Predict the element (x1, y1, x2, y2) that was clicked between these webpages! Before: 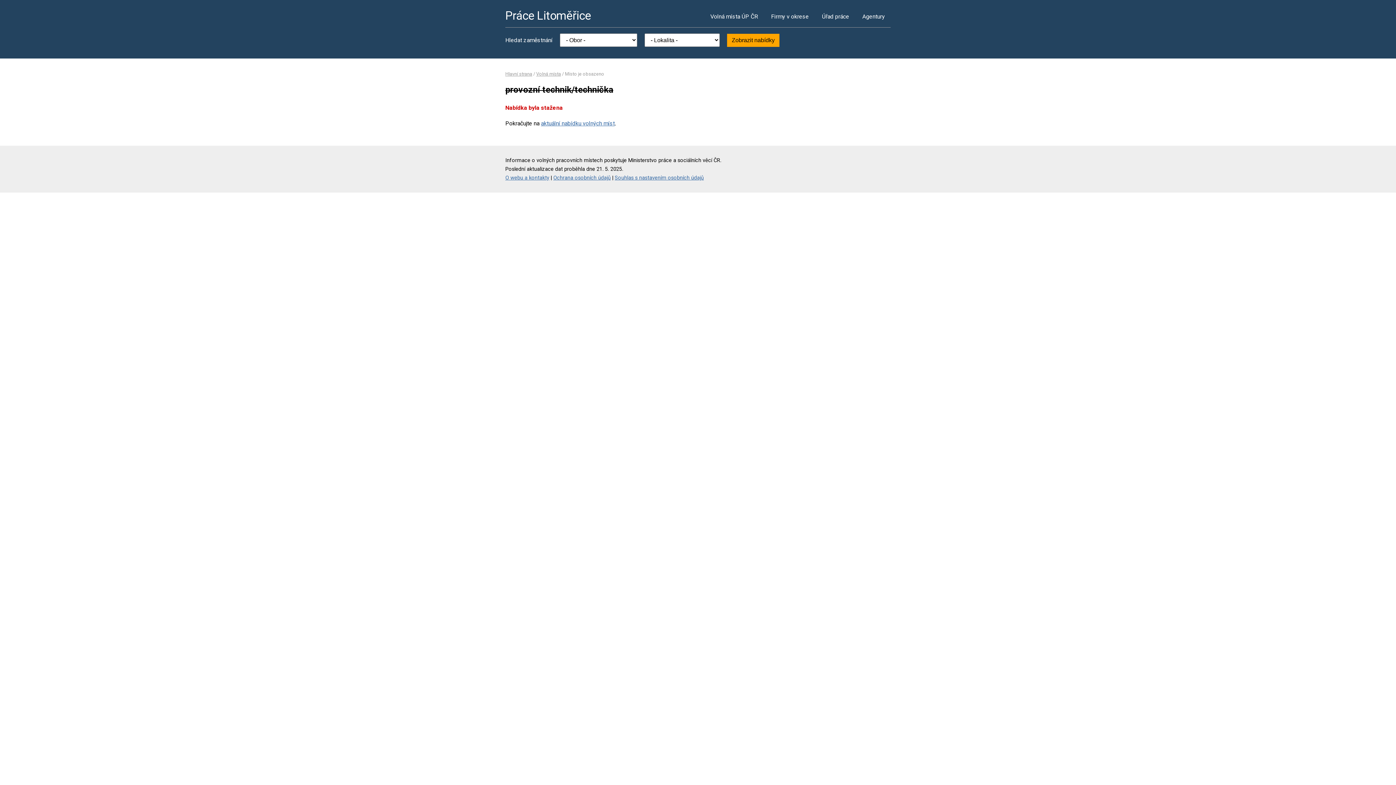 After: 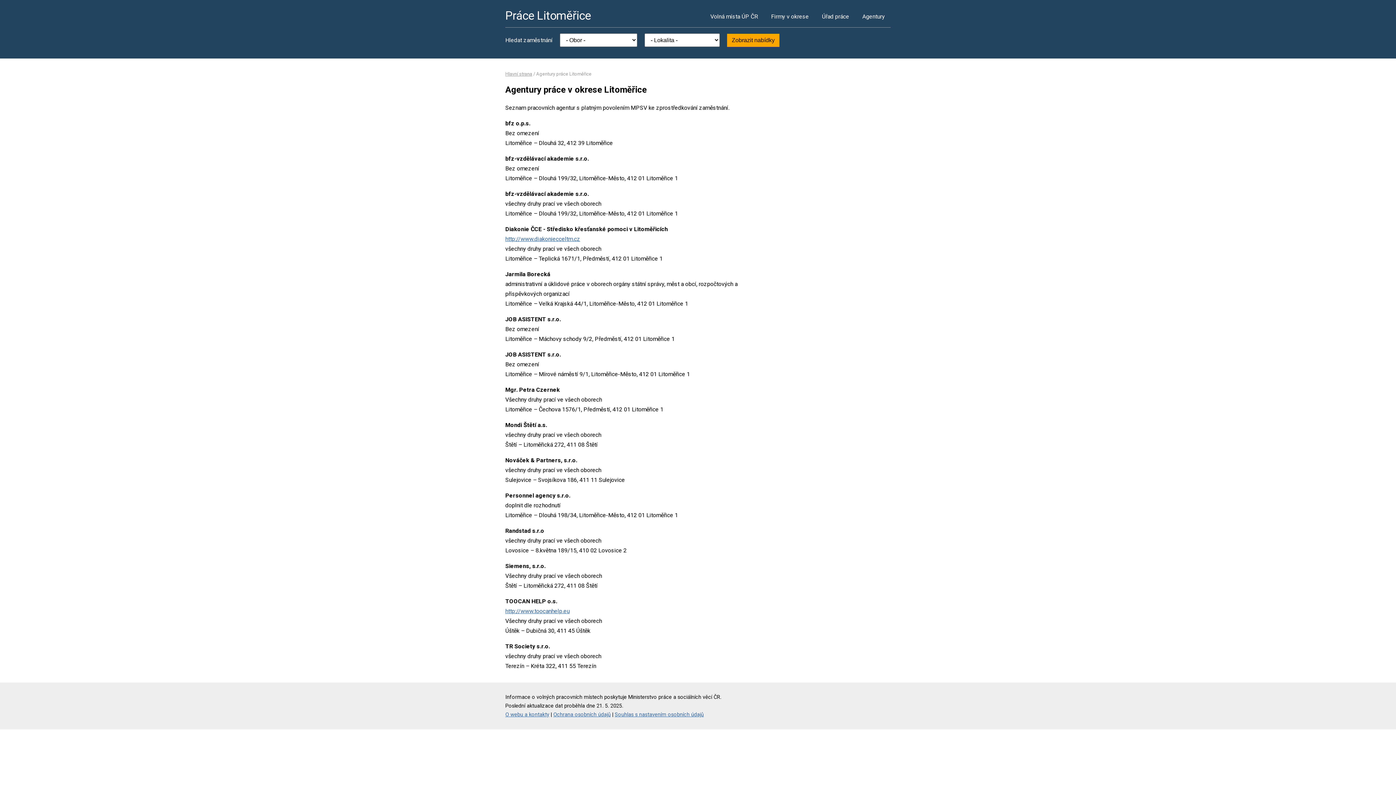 Action: bbox: (856, 5, 890, 27) label: Agentury